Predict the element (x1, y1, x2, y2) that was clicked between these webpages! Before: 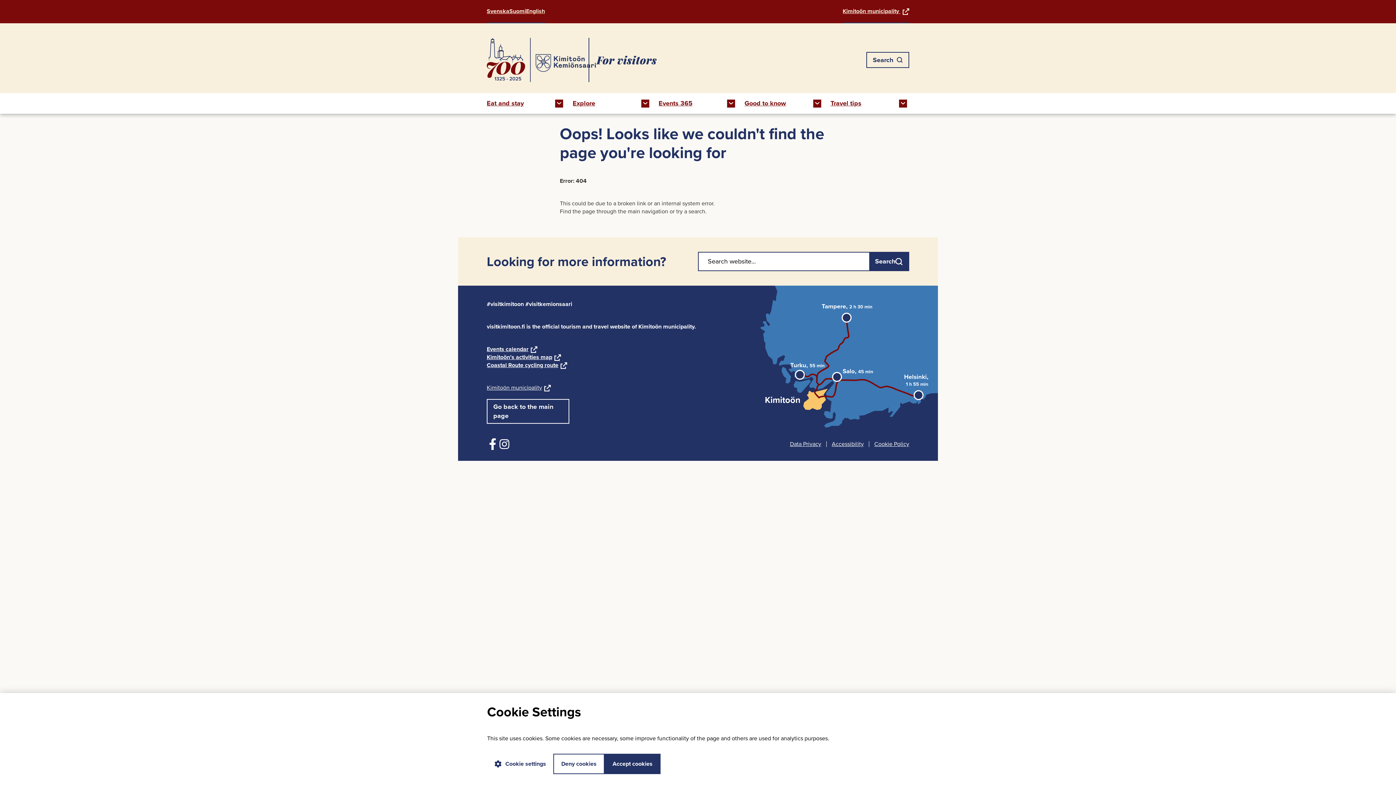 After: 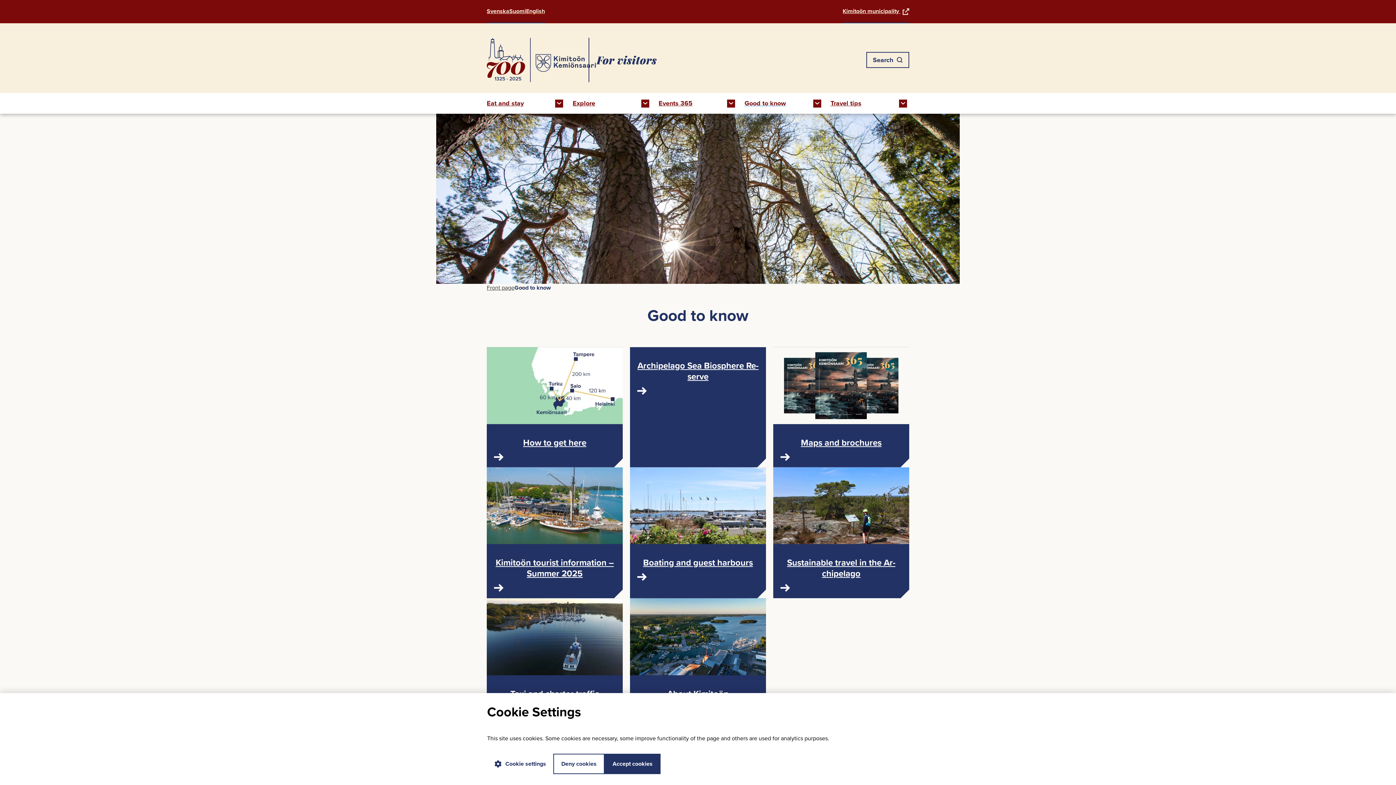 Action: bbox: (741, 93, 806, 113) label: Good to know